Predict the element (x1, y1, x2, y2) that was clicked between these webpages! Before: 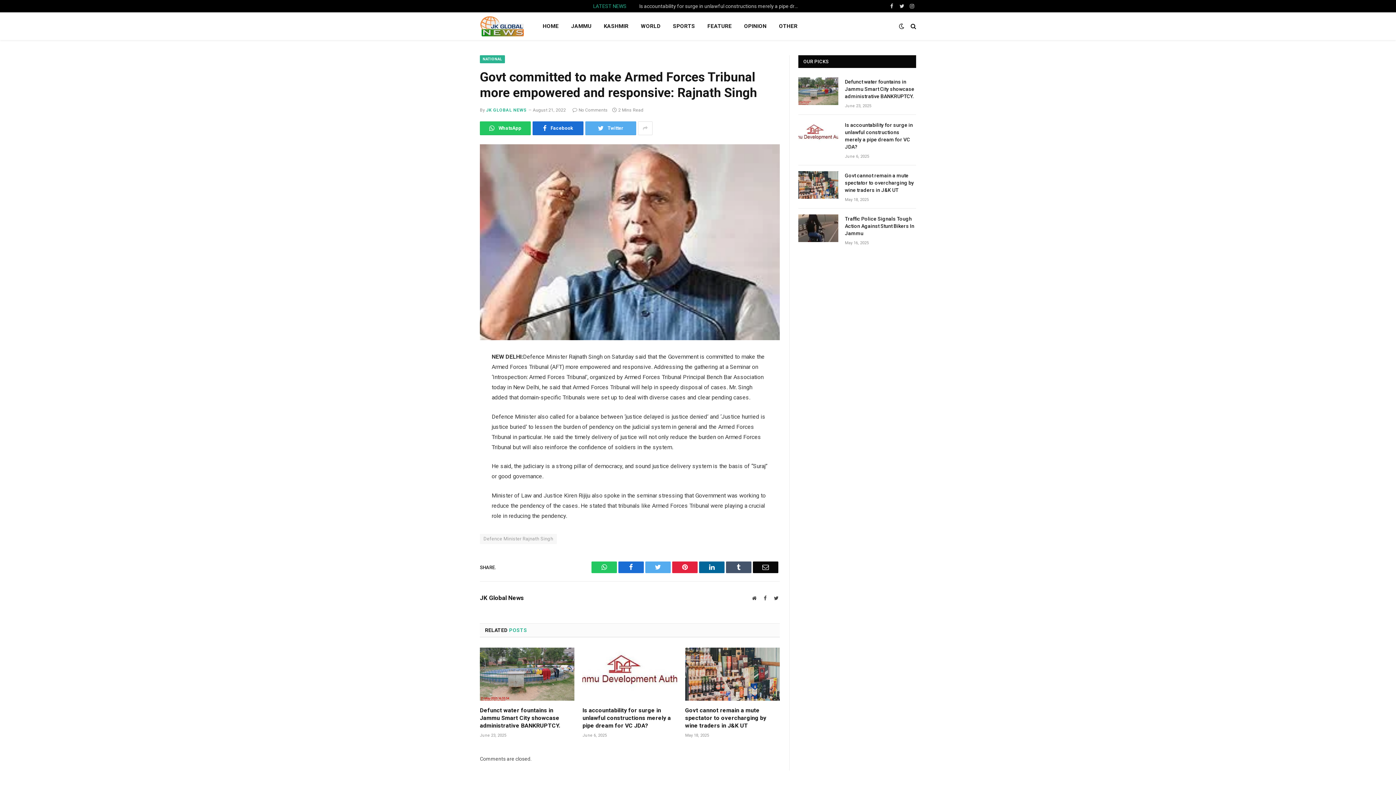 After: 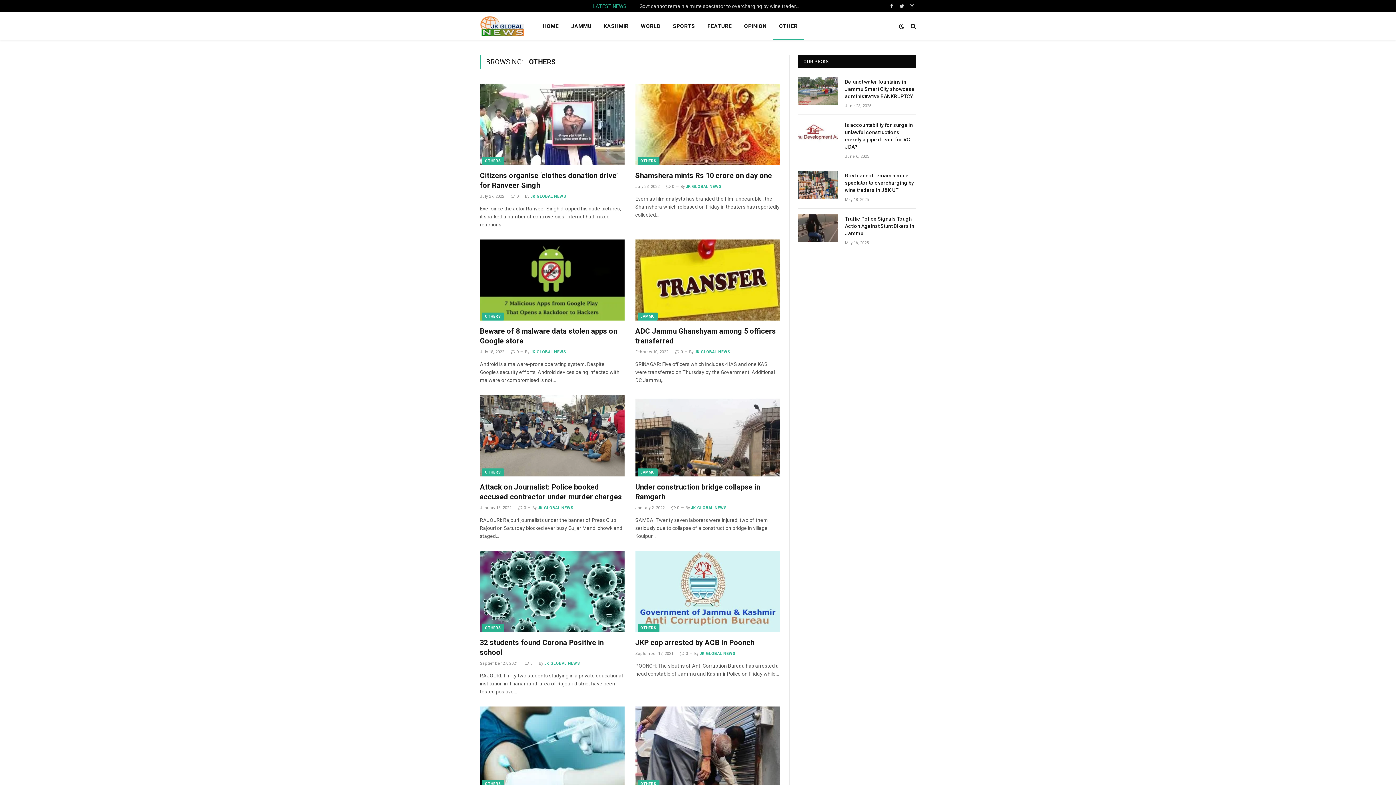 Action: bbox: (773, 12, 803, 40) label: OTHER